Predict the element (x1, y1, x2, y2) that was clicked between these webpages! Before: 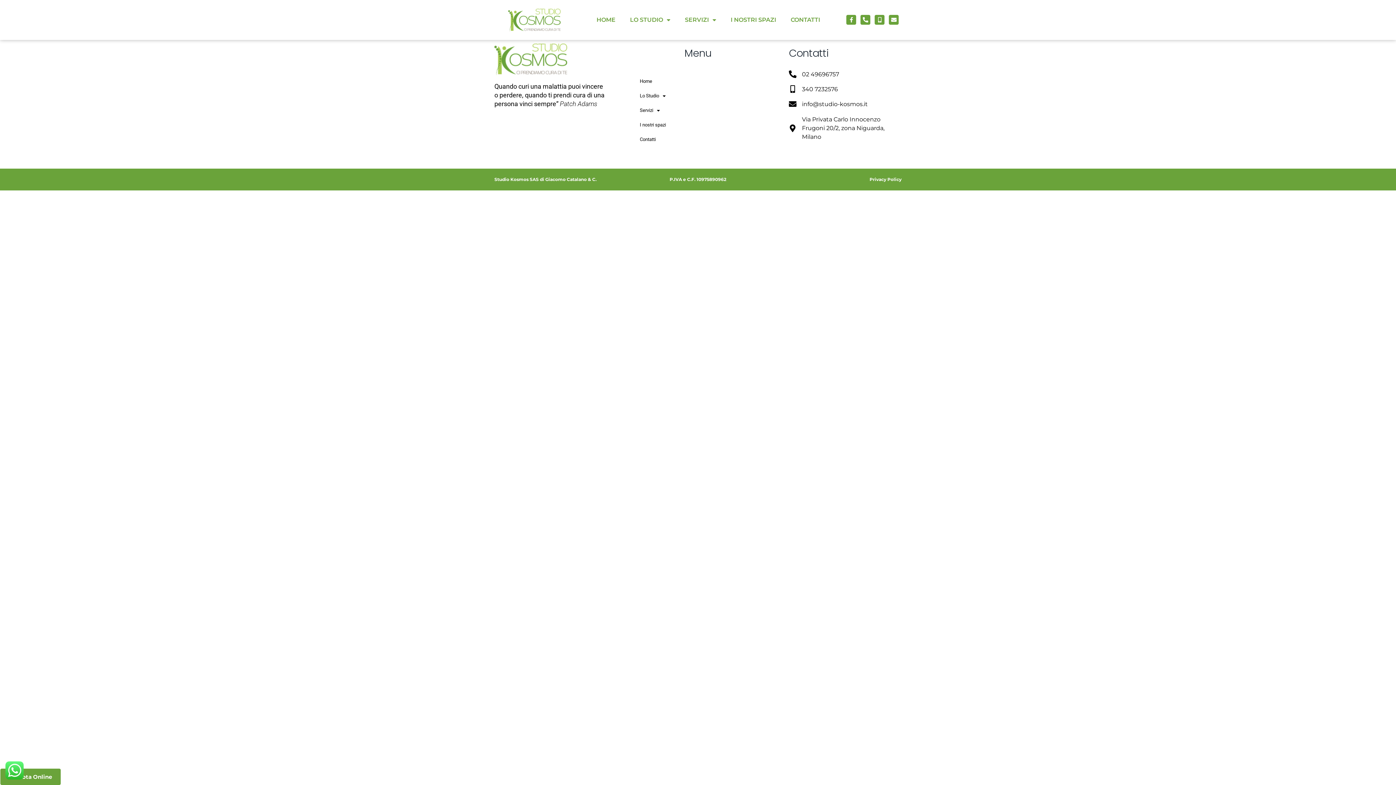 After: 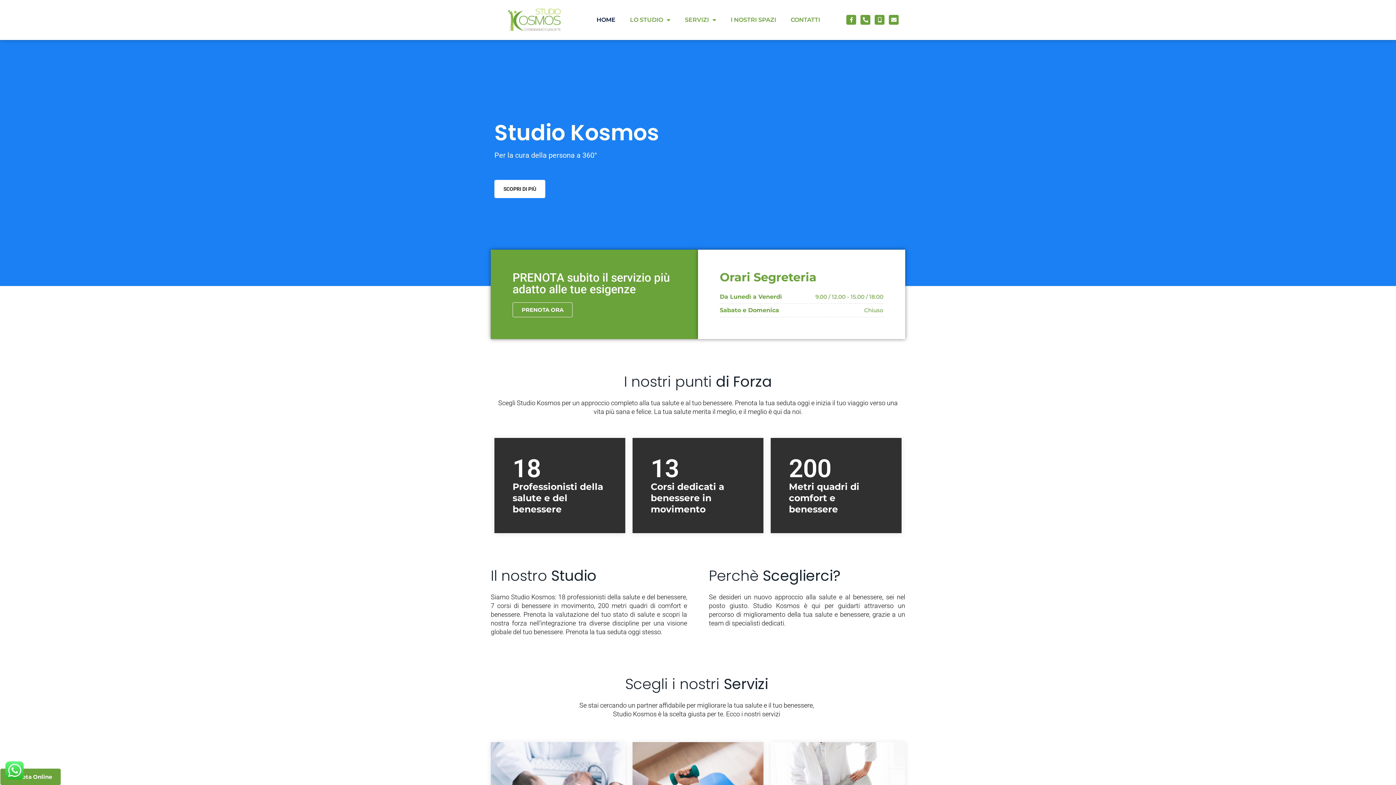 Action: label: Home bbox: (632, 74, 763, 88)